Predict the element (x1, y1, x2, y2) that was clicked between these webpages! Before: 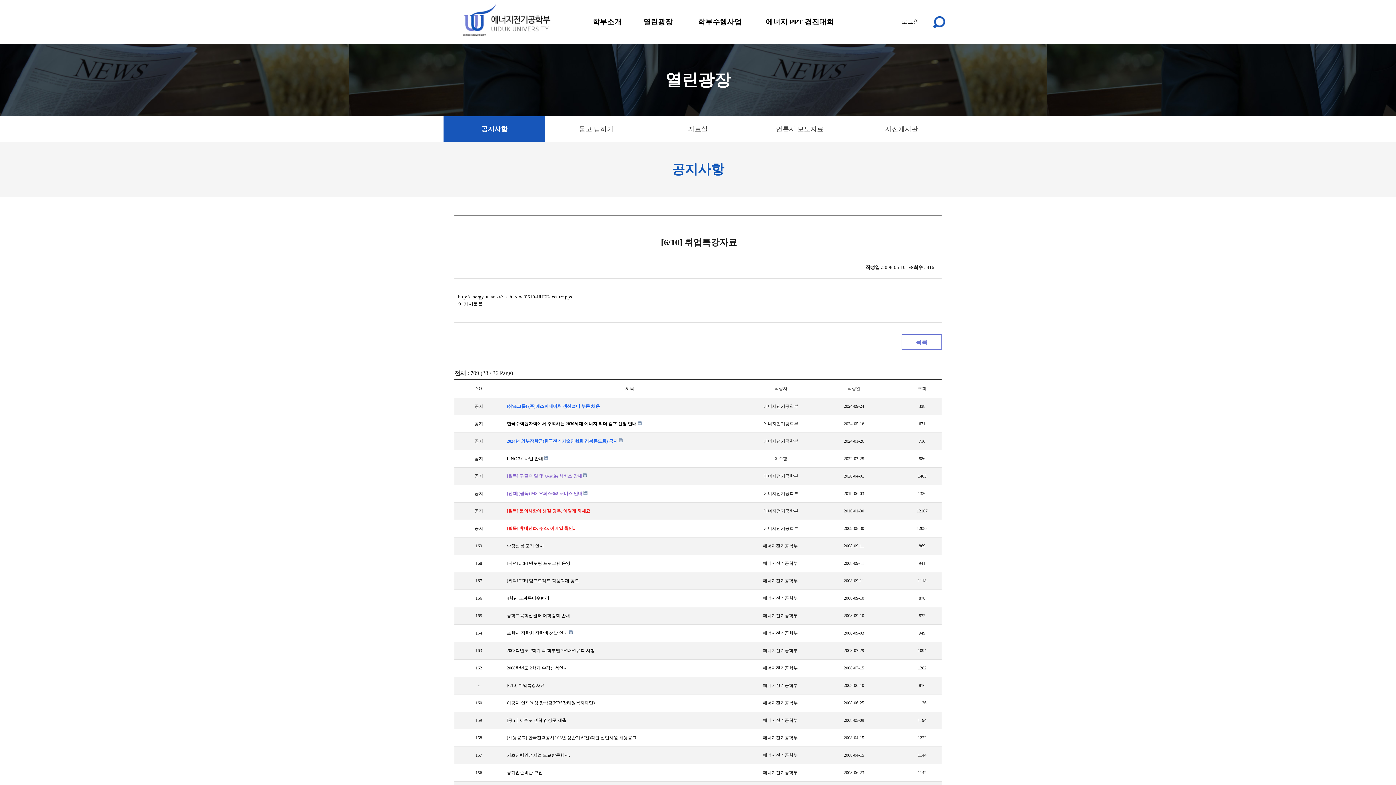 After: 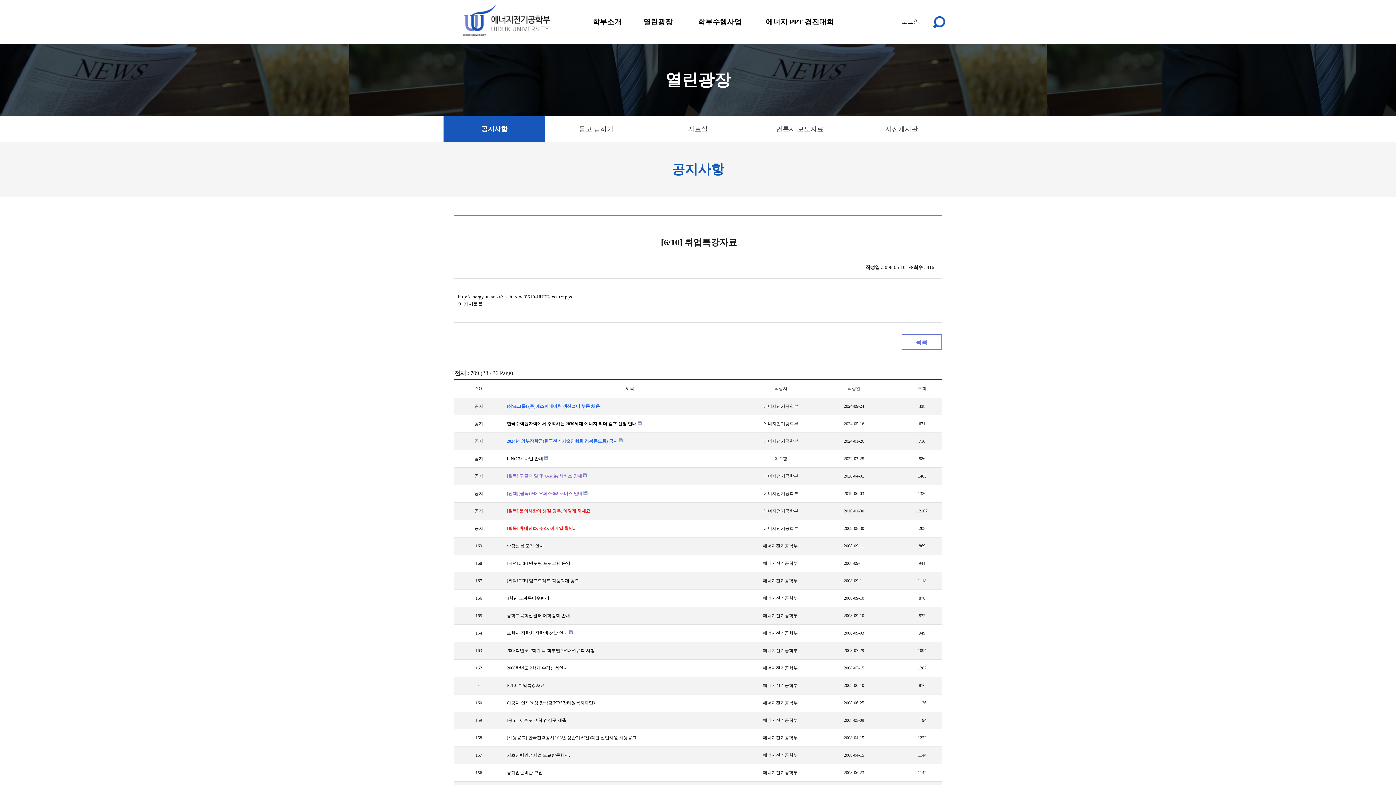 Action: bbox: (506, 682, 756, 689) label: [6/10] 취업특강자료